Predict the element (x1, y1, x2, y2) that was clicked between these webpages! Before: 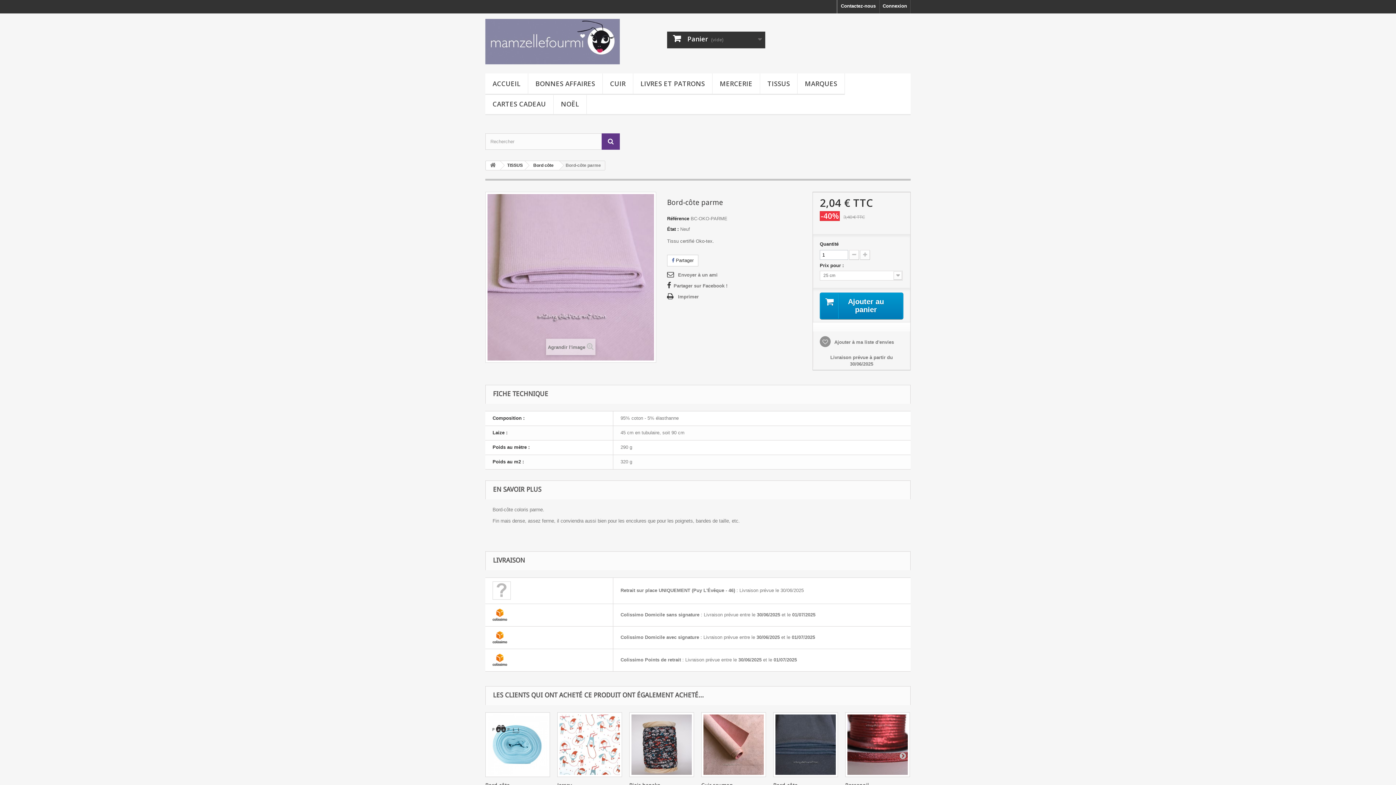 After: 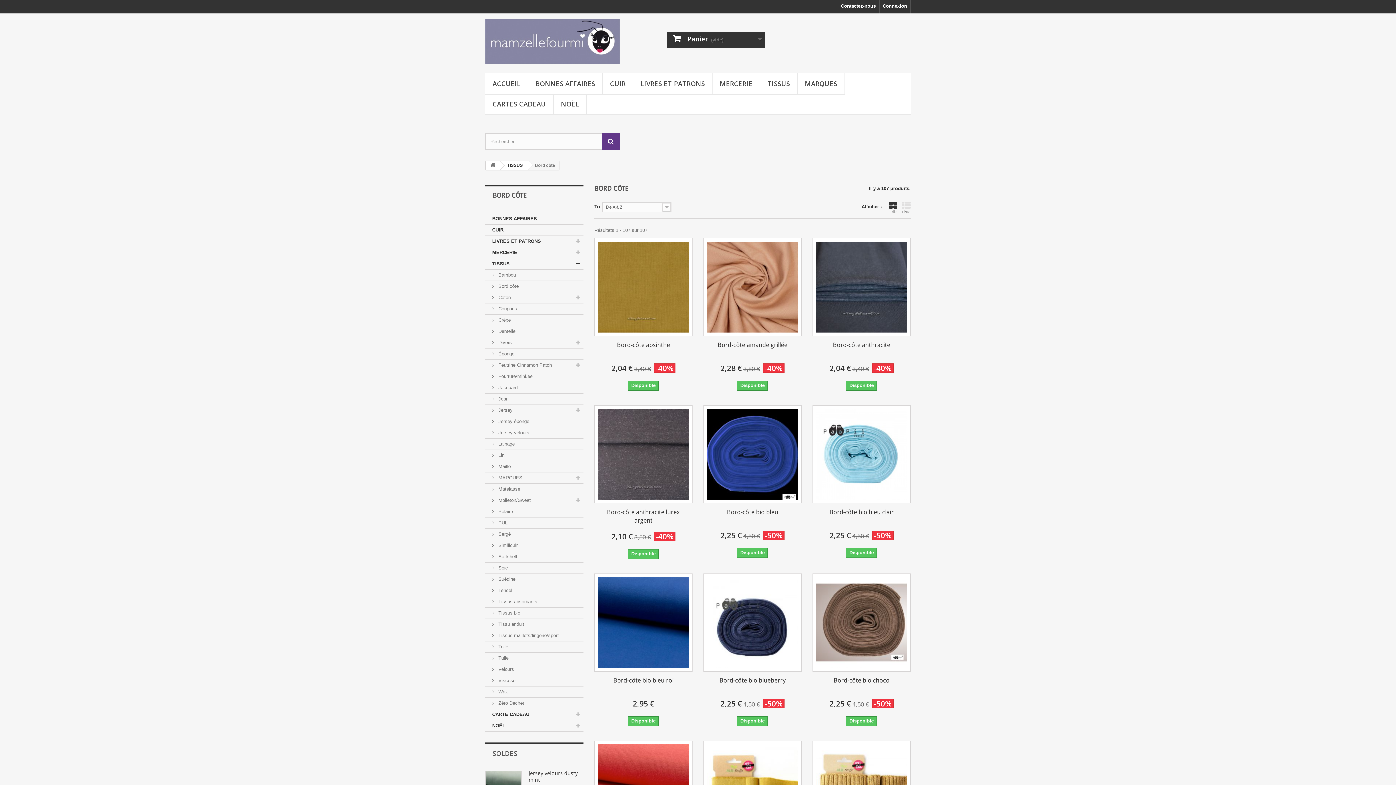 Action: label: Bord côte bbox: (525, 161, 559, 169)